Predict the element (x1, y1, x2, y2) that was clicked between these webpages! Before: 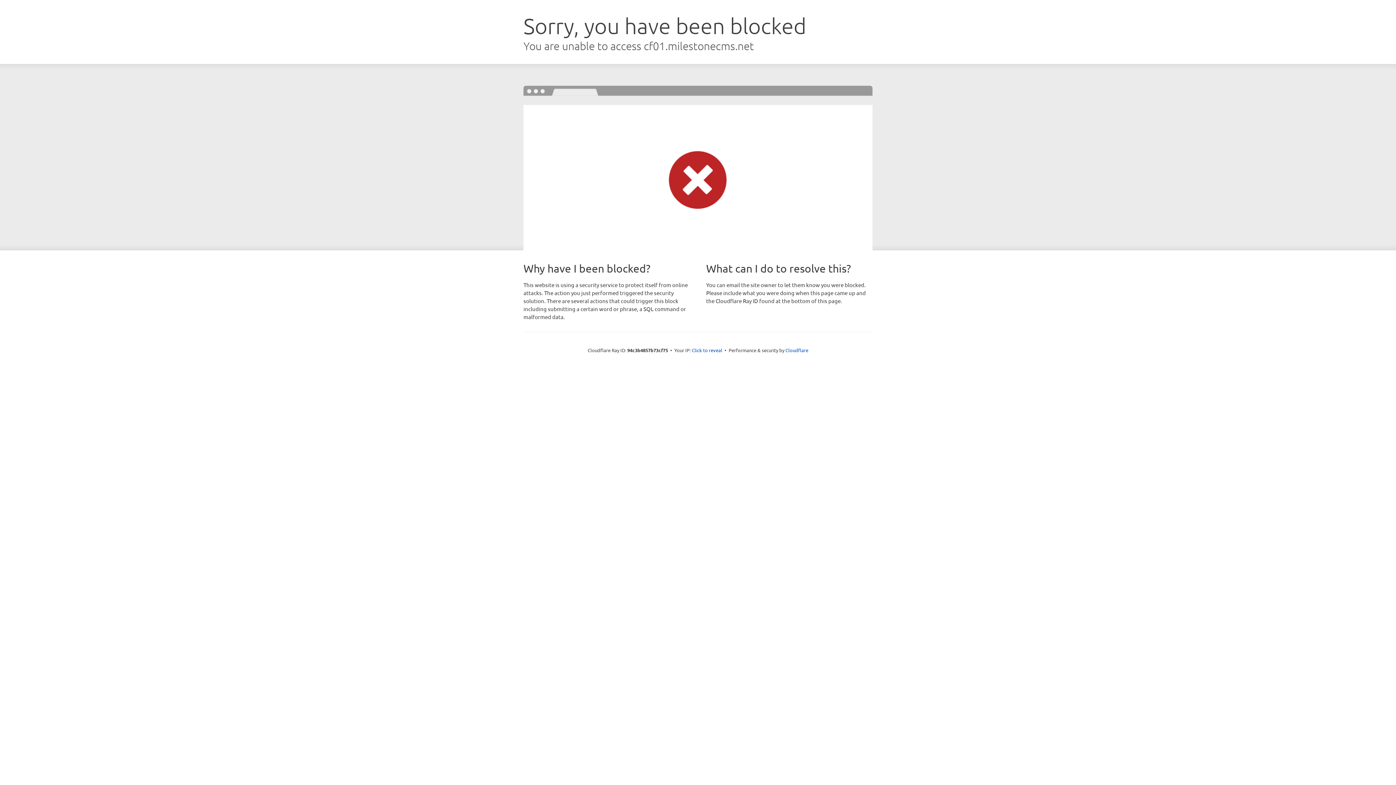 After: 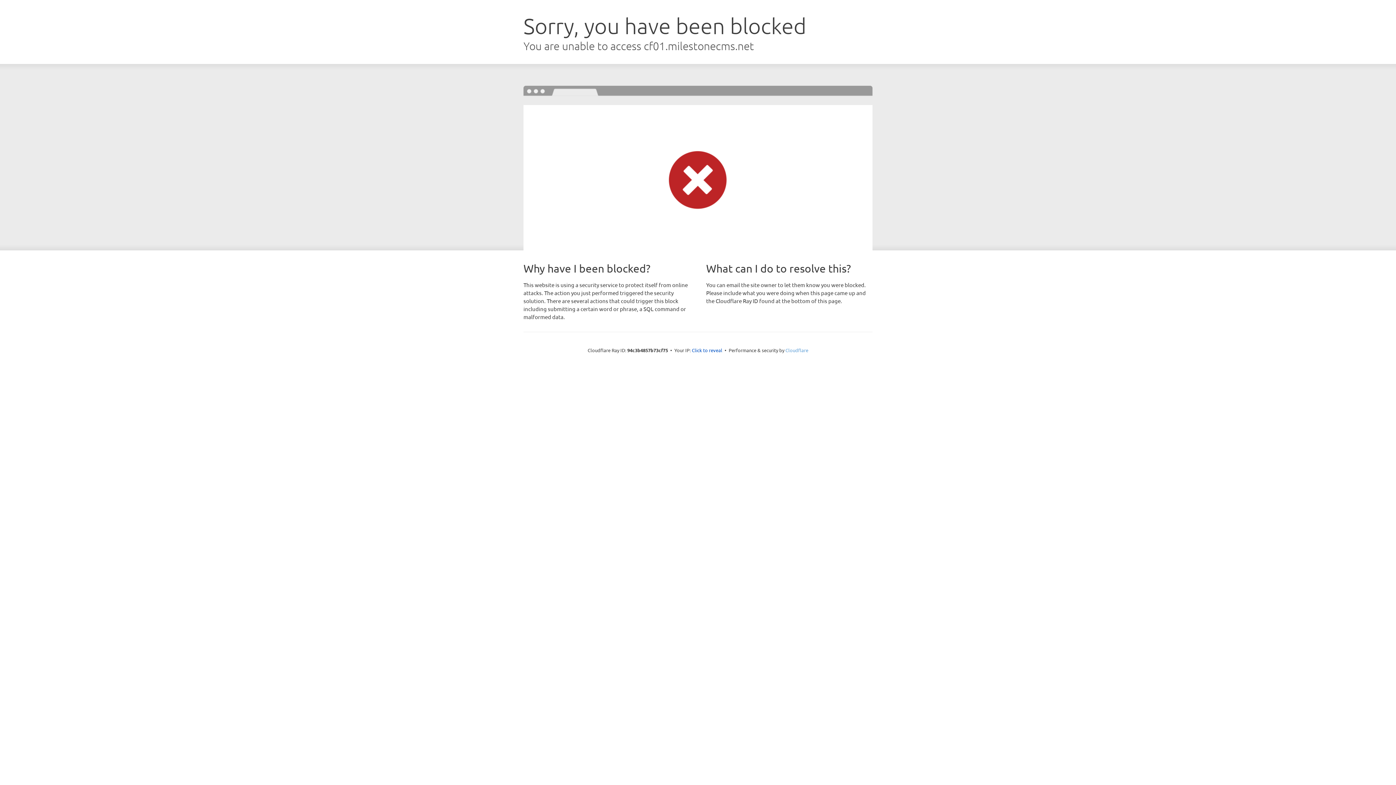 Action: label: Cloudflare bbox: (785, 347, 808, 353)